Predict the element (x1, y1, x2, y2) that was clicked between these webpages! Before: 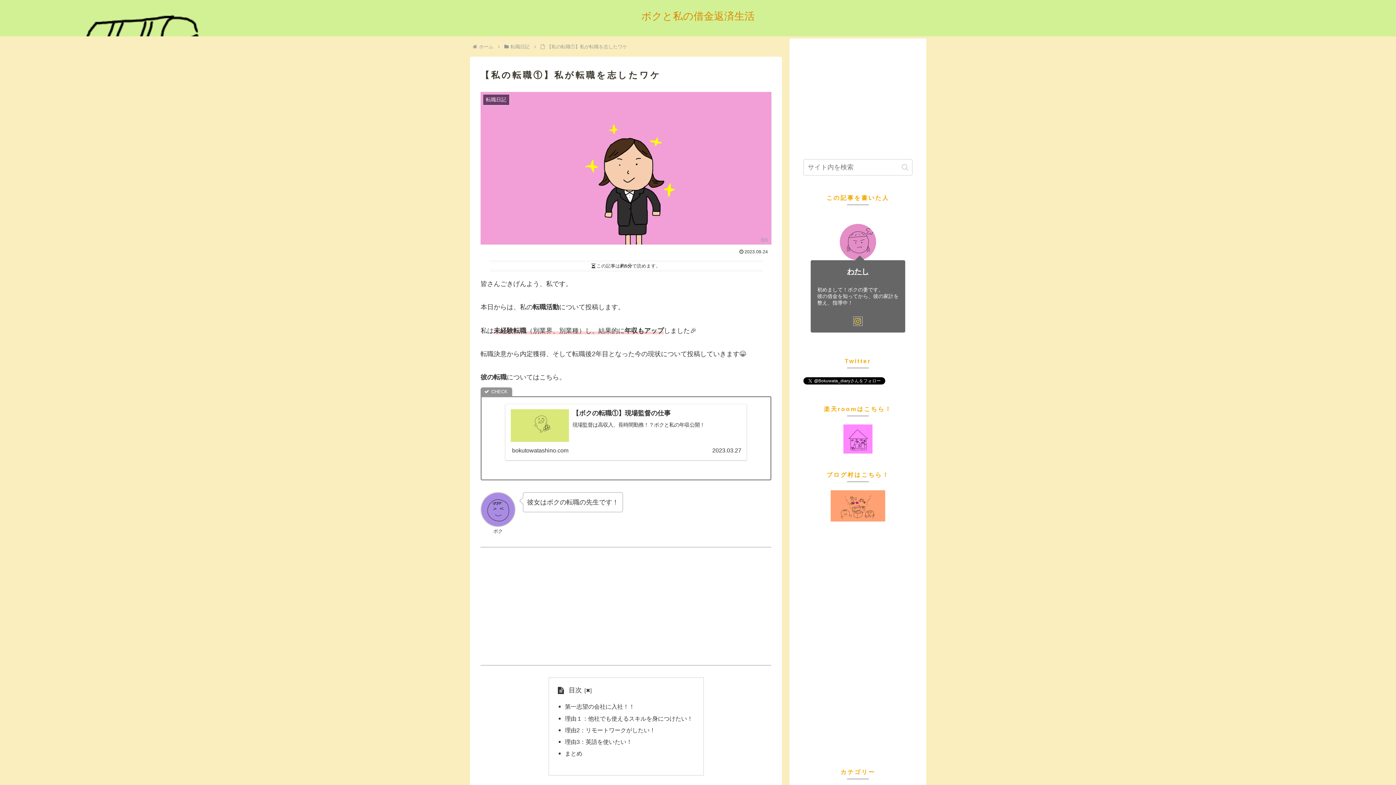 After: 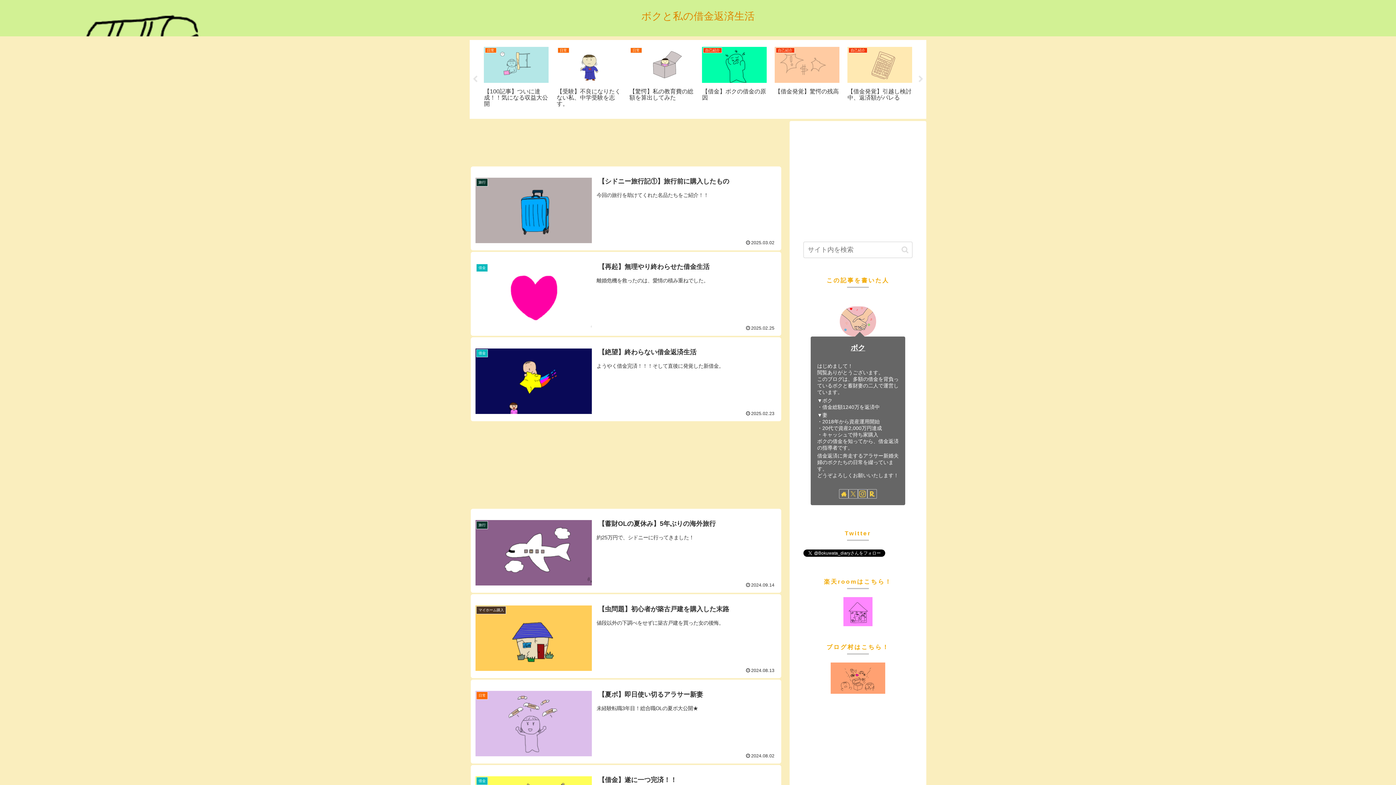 Action: label: ホーム bbox: (478, 44, 494, 49)